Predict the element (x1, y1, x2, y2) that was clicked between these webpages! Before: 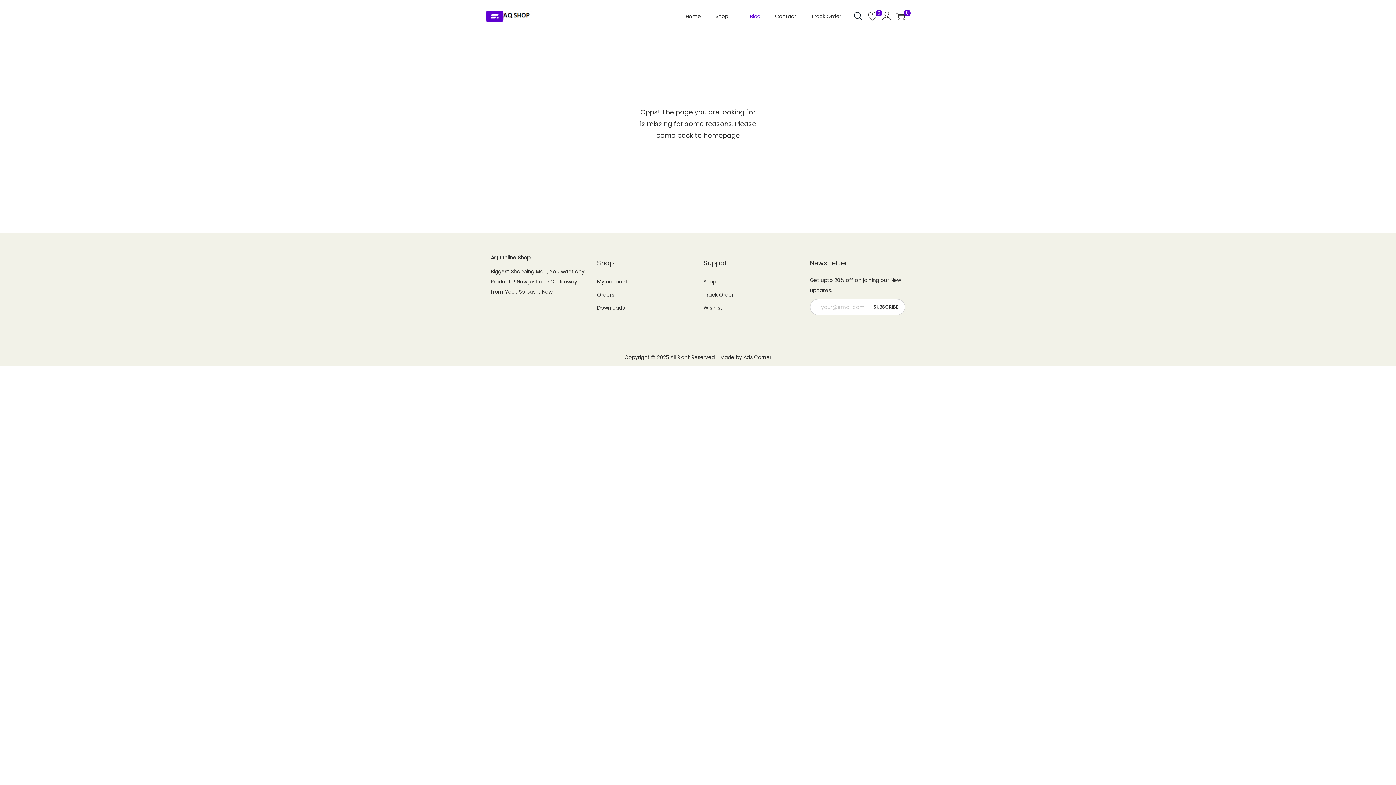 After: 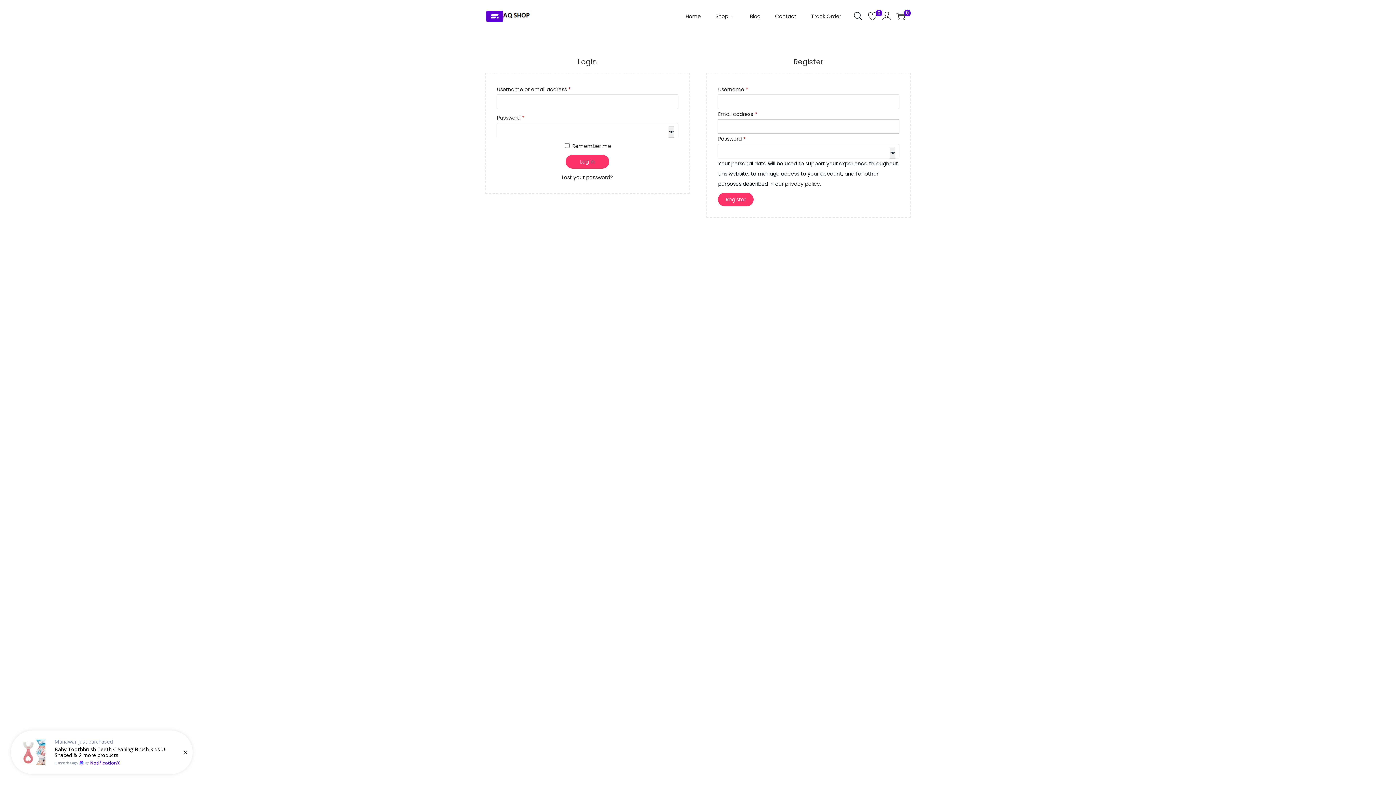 Action: bbox: (597, 291, 614, 298) label: Orders